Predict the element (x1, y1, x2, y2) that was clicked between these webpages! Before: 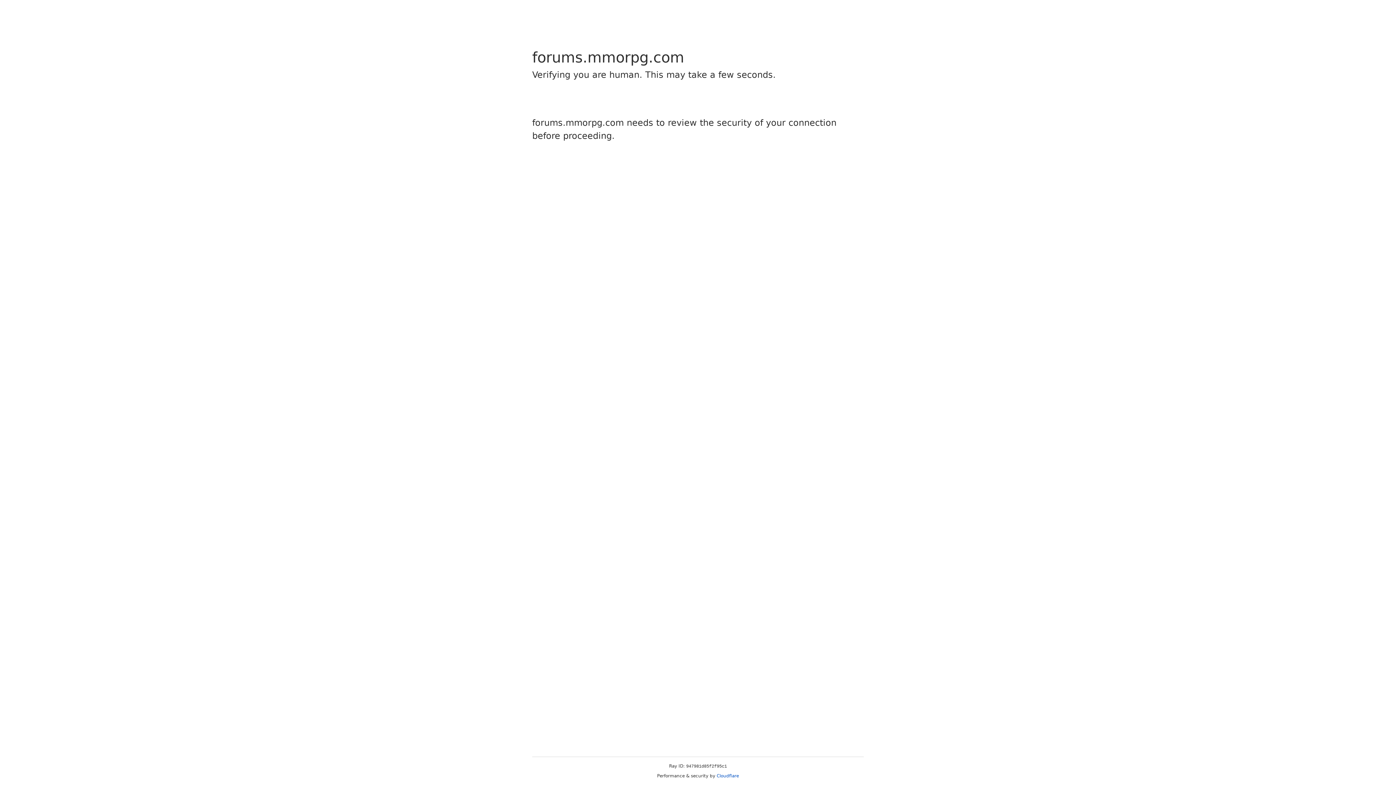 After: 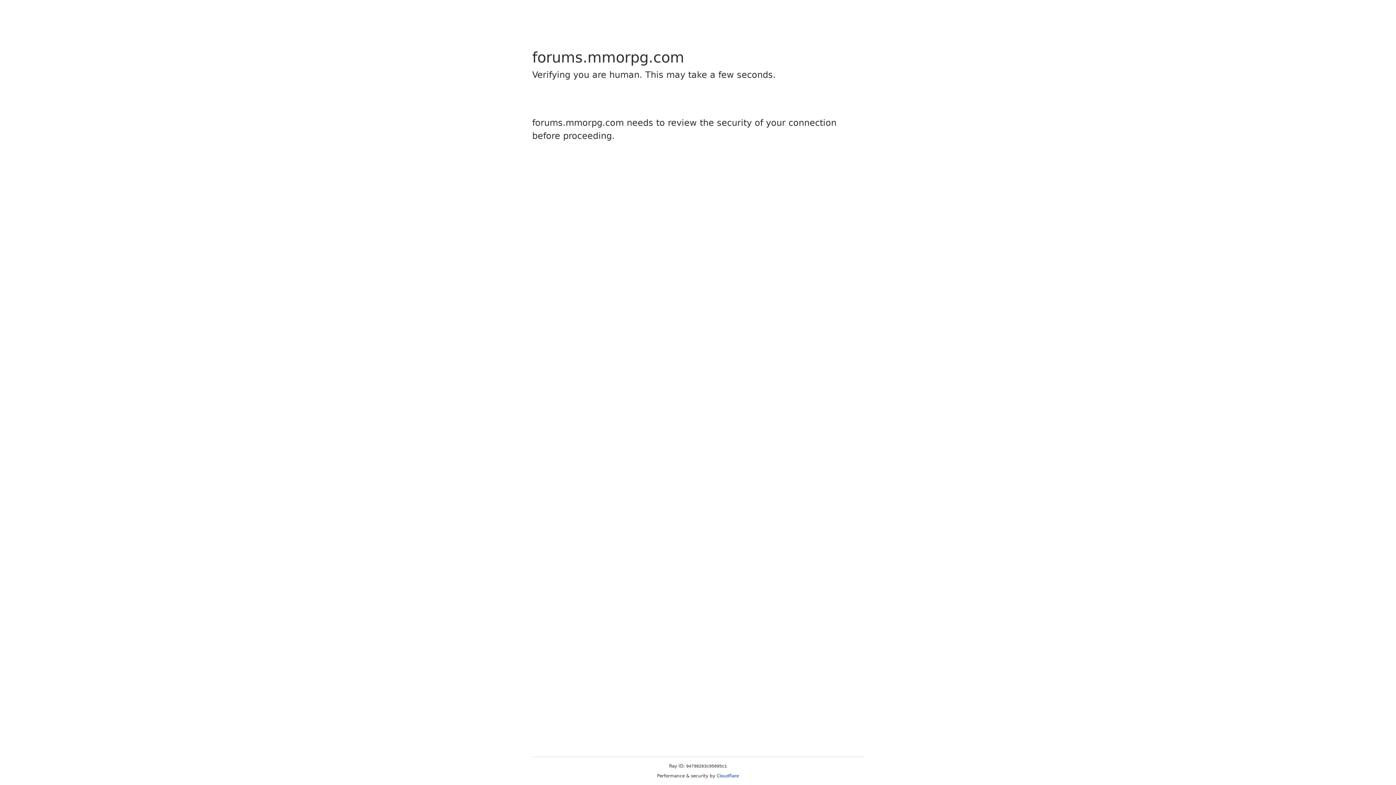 Action: label: Cloudflare bbox: (716, 773, 739, 778)